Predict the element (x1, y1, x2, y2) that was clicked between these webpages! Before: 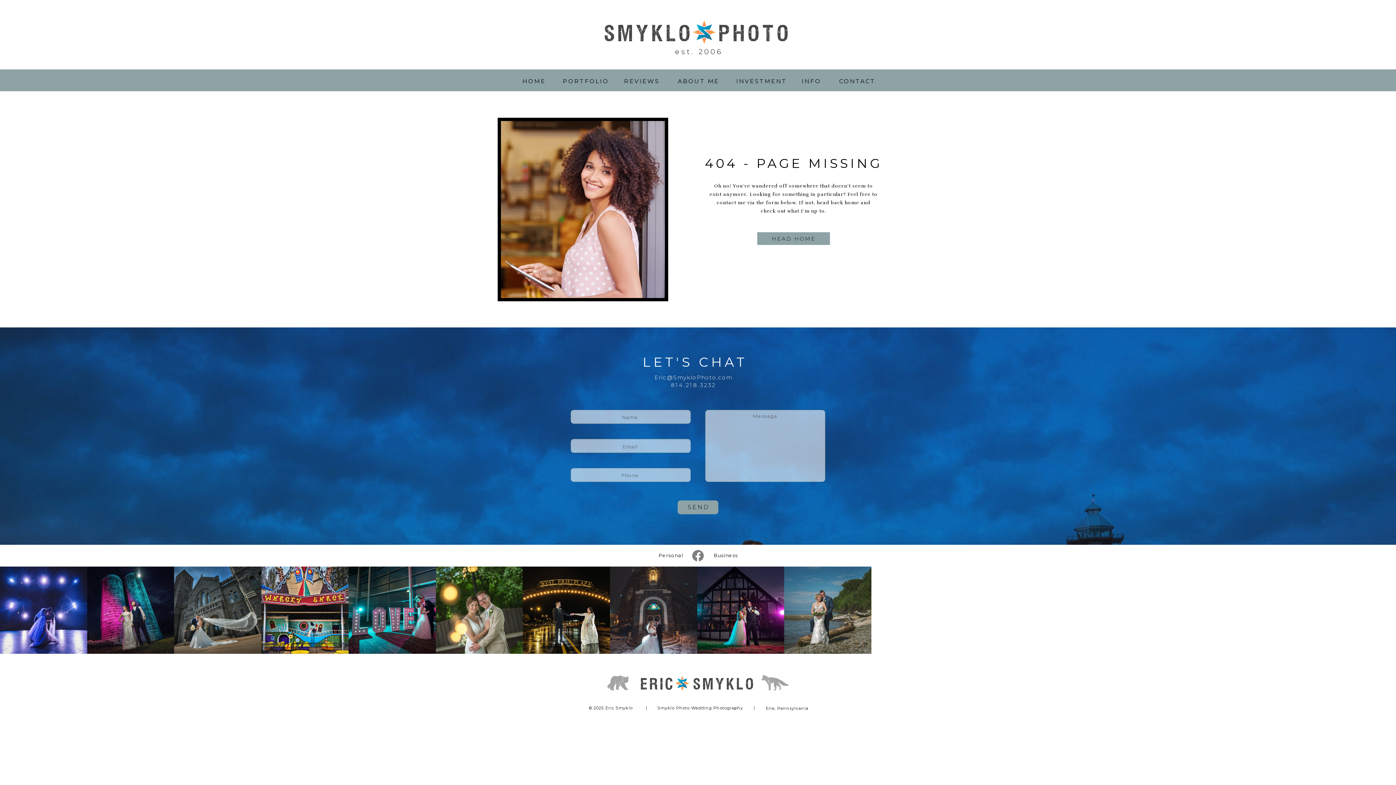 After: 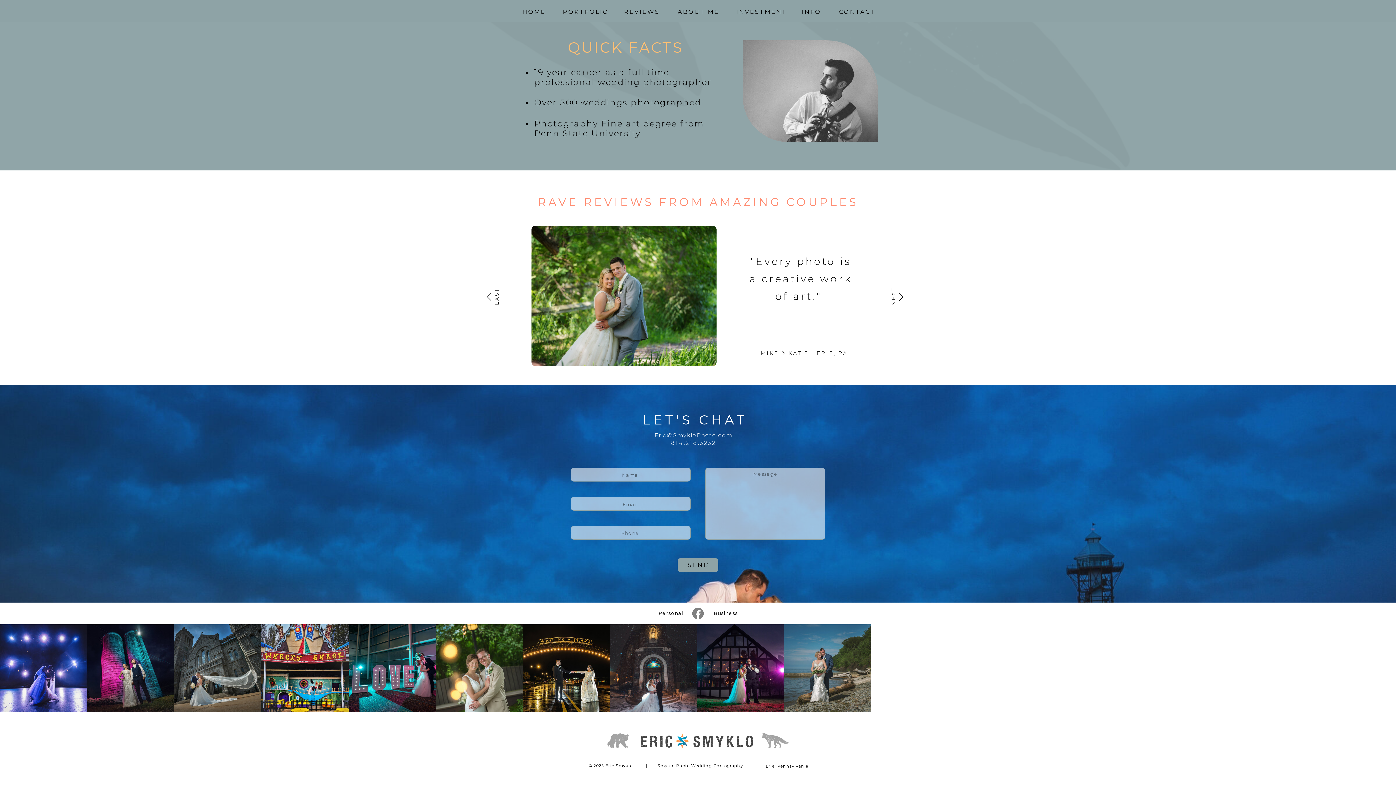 Action: label: REVIEWS bbox: (617, 76, 666, 83)